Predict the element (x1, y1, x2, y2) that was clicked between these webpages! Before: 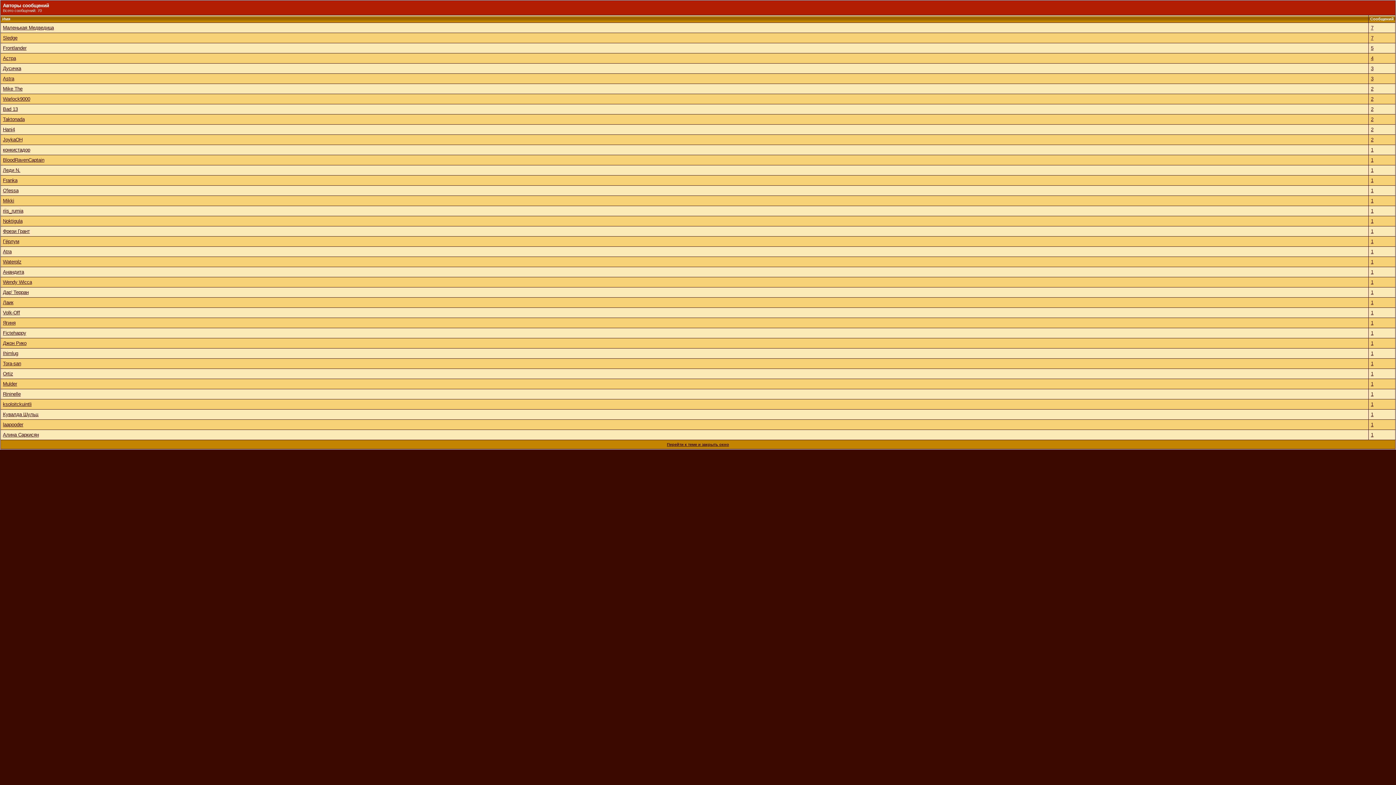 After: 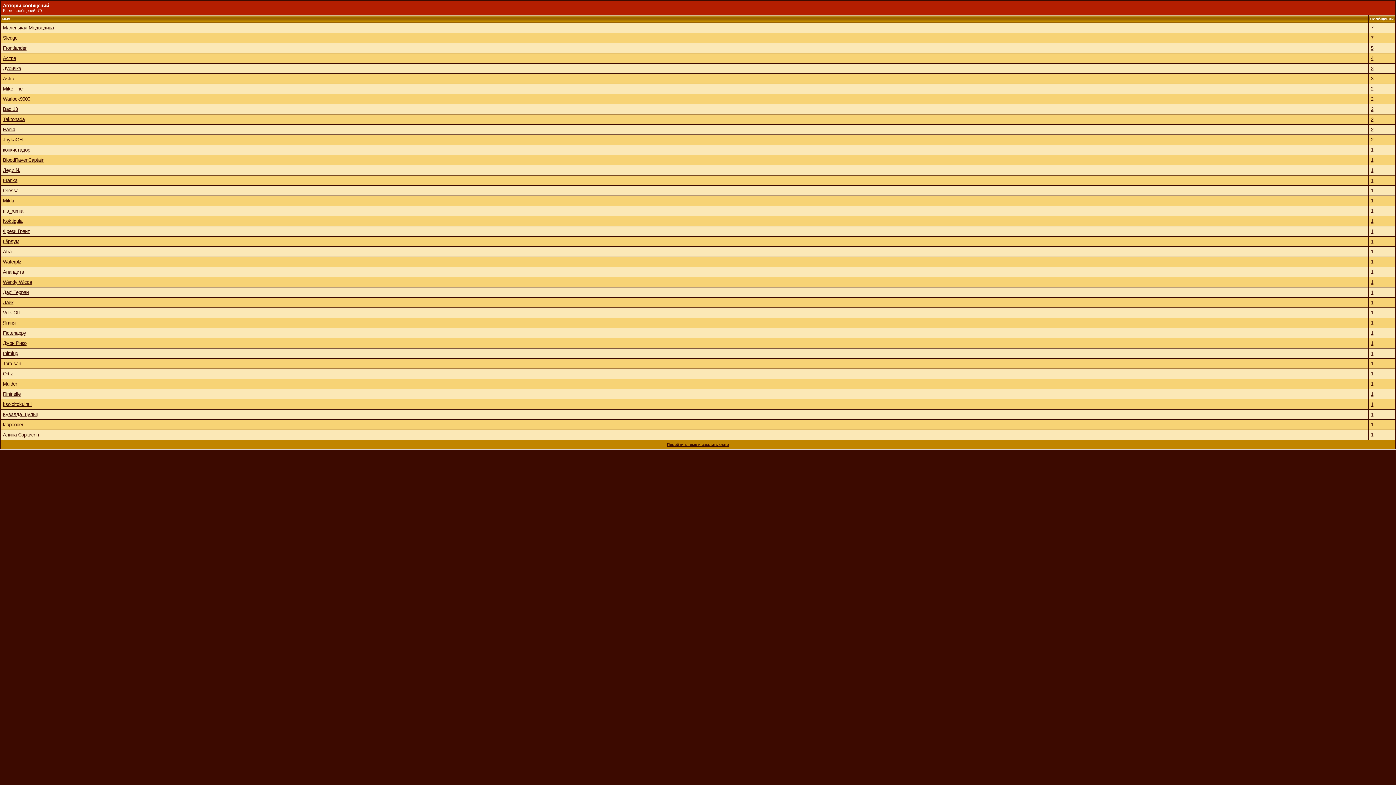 Action: label: Дар' Терран bbox: (2, 289, 28, 295)